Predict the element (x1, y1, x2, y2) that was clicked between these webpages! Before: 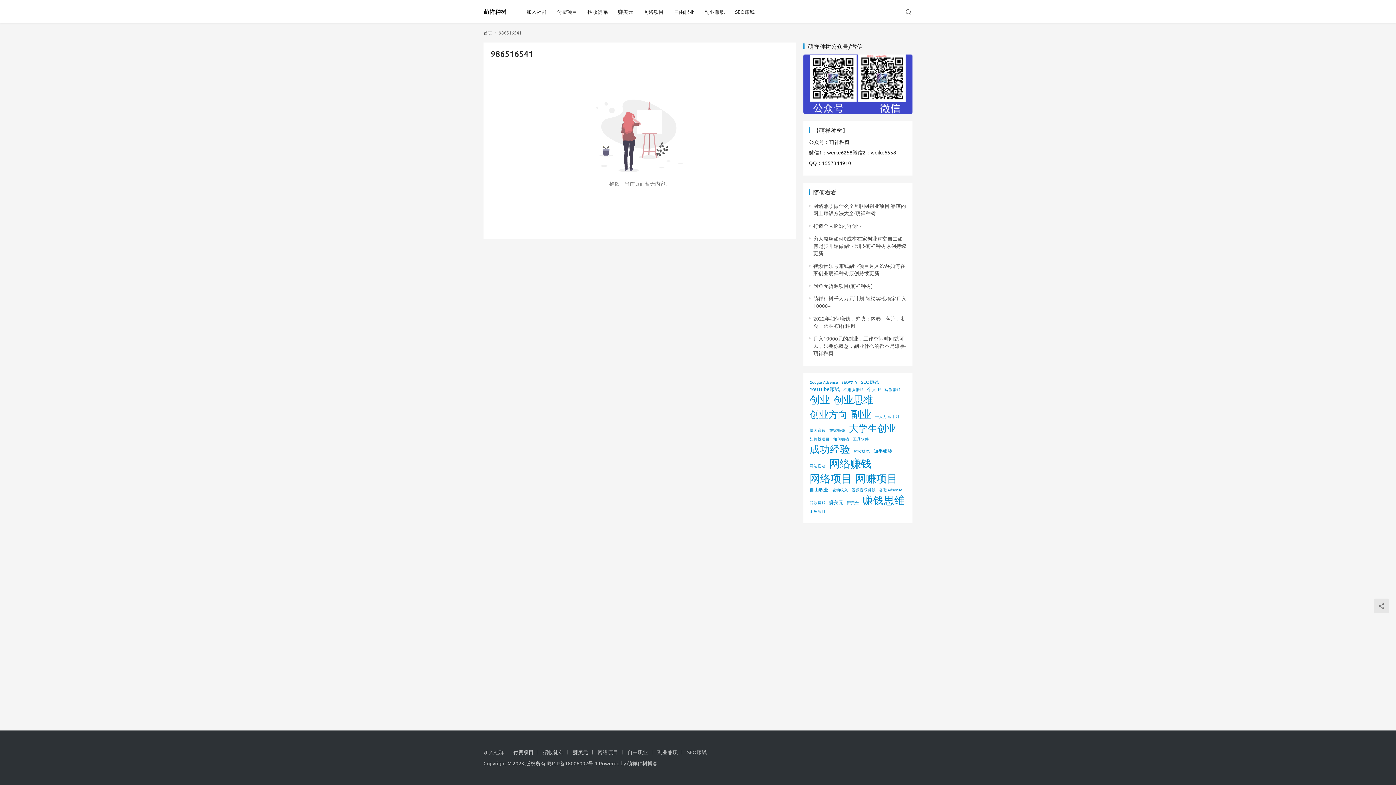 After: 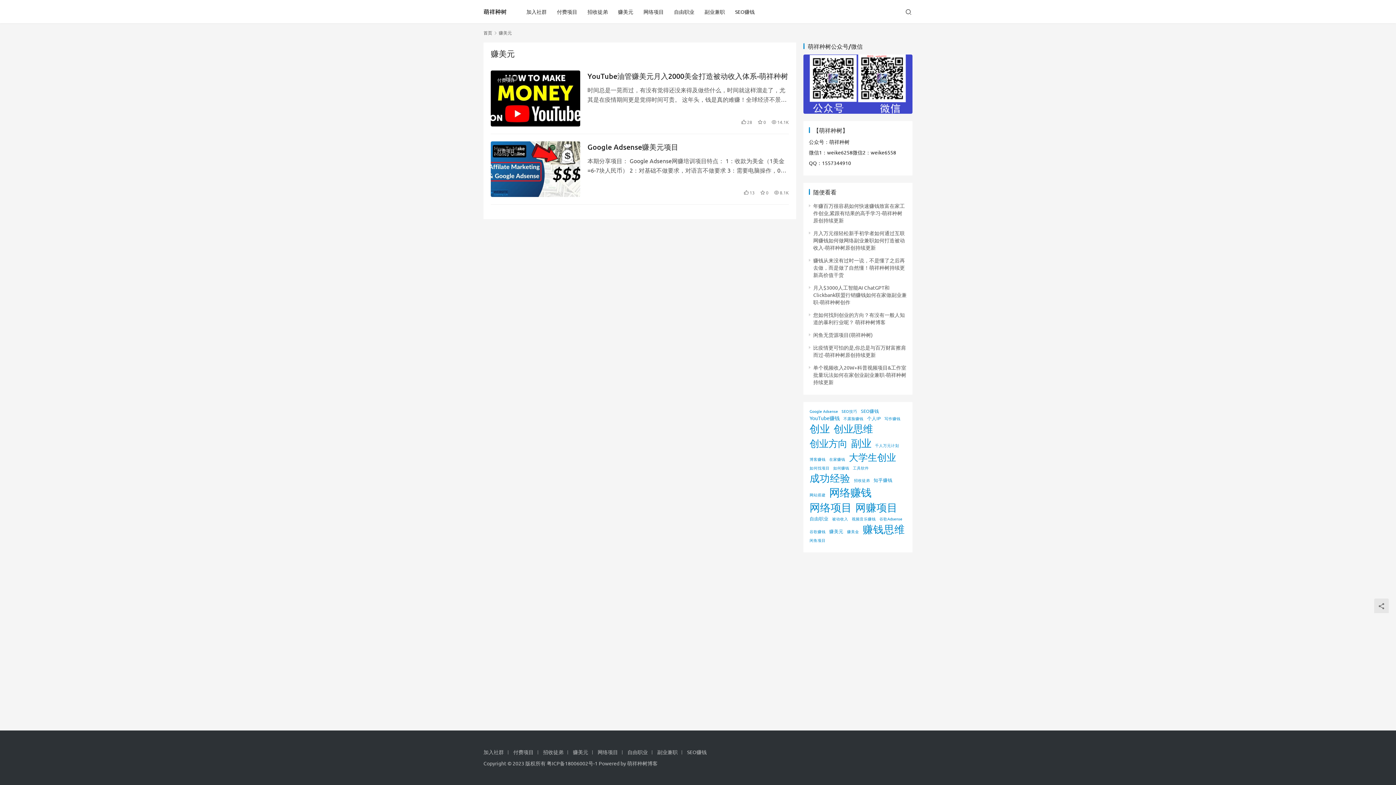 Action: bbox: (829, 499, 843, 505) label: 赚美元 (2 项)